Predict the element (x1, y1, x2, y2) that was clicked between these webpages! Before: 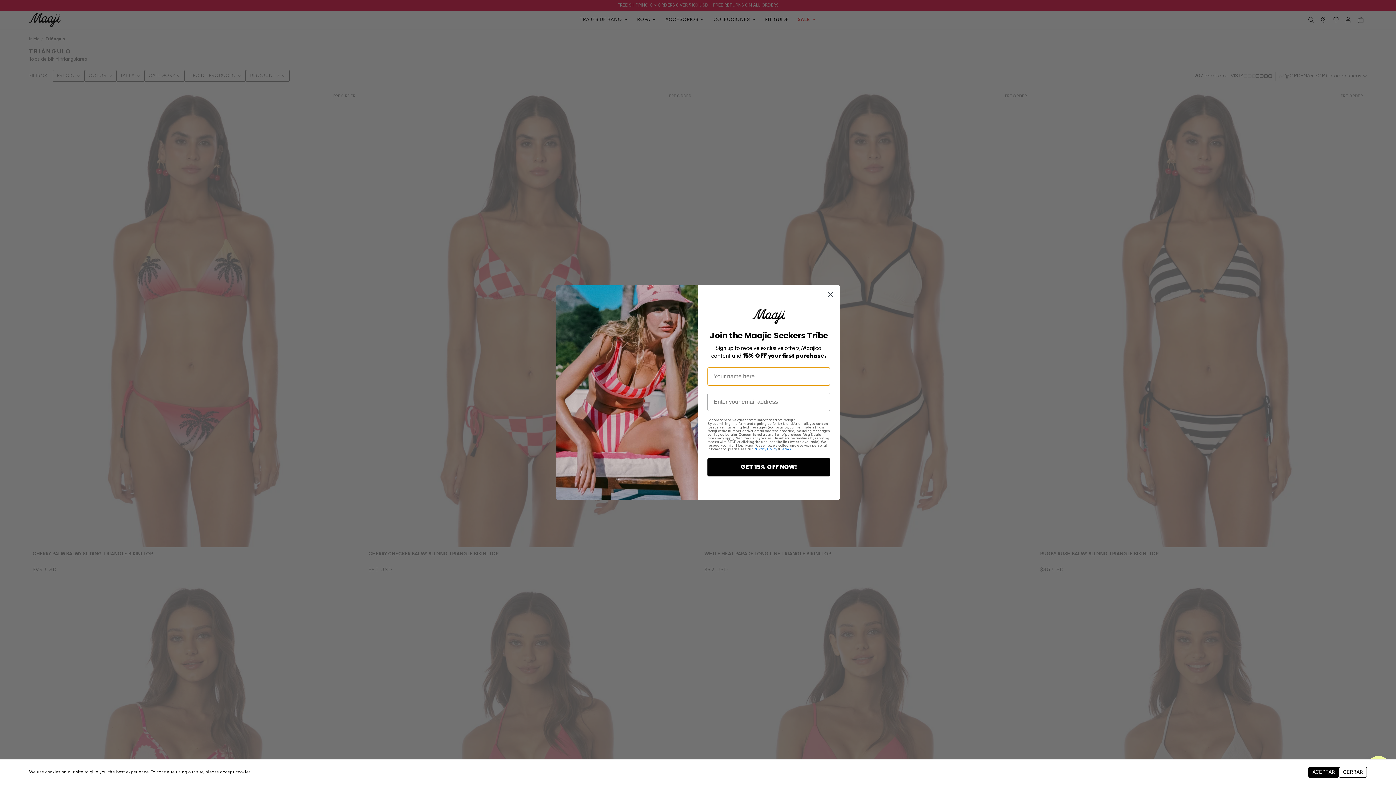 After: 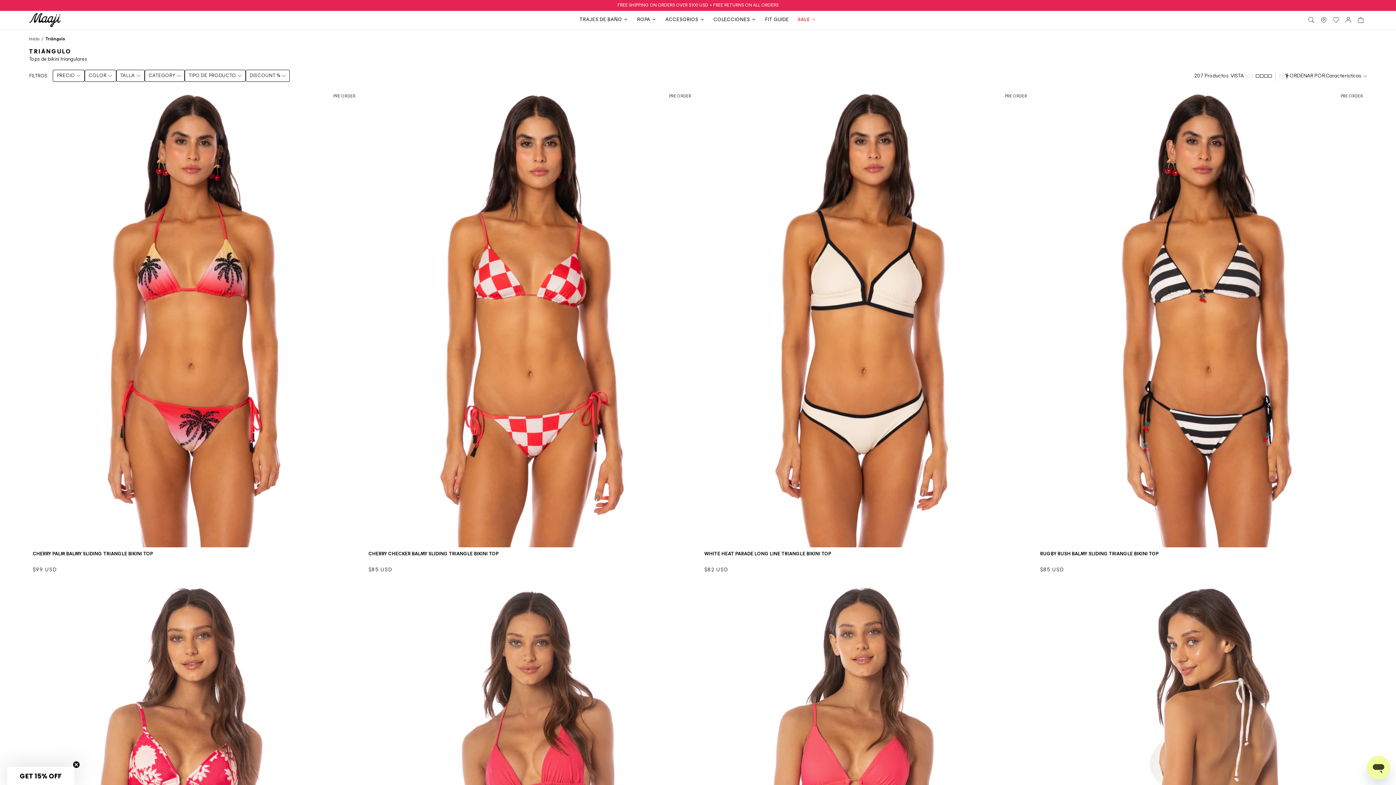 Action: label: CERRAR bbox: (1339, 767, 1367, 778)